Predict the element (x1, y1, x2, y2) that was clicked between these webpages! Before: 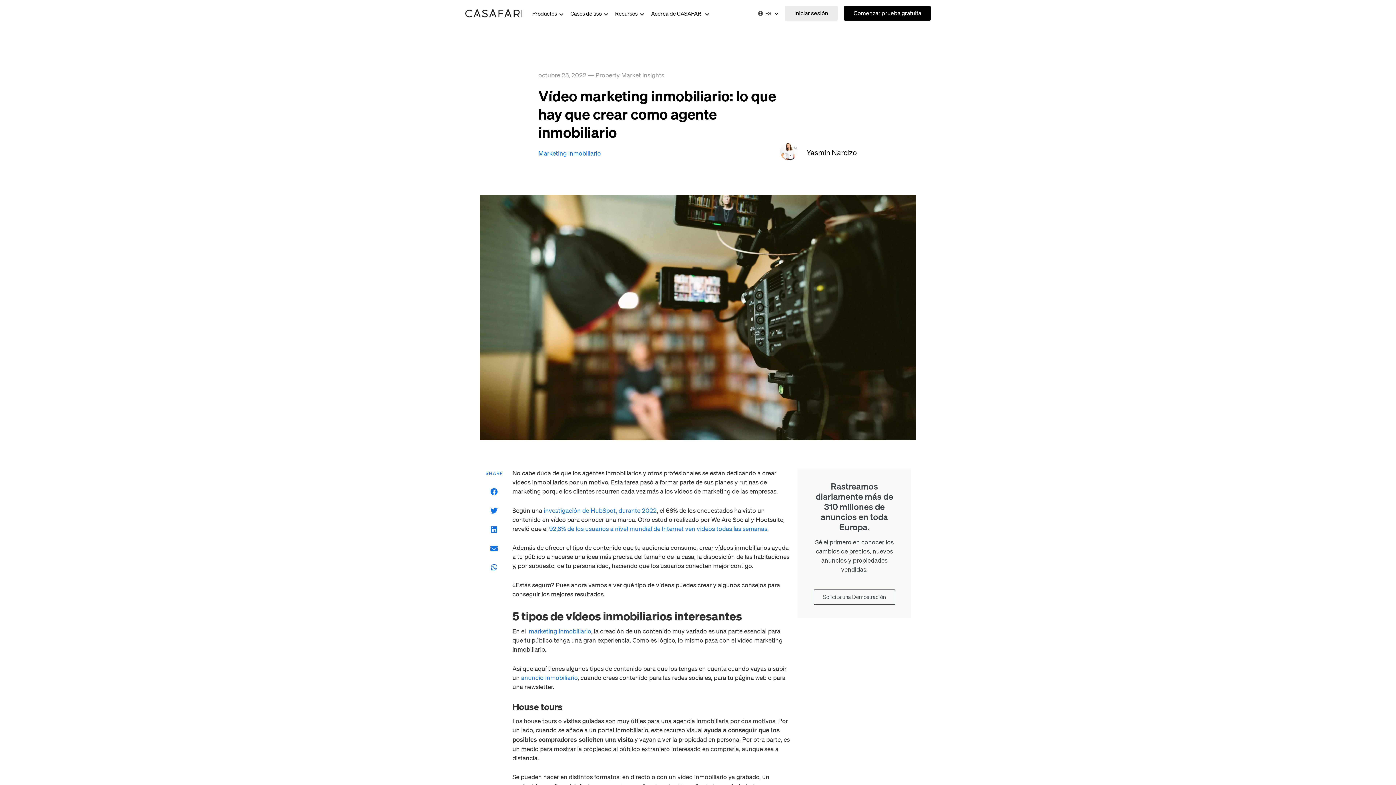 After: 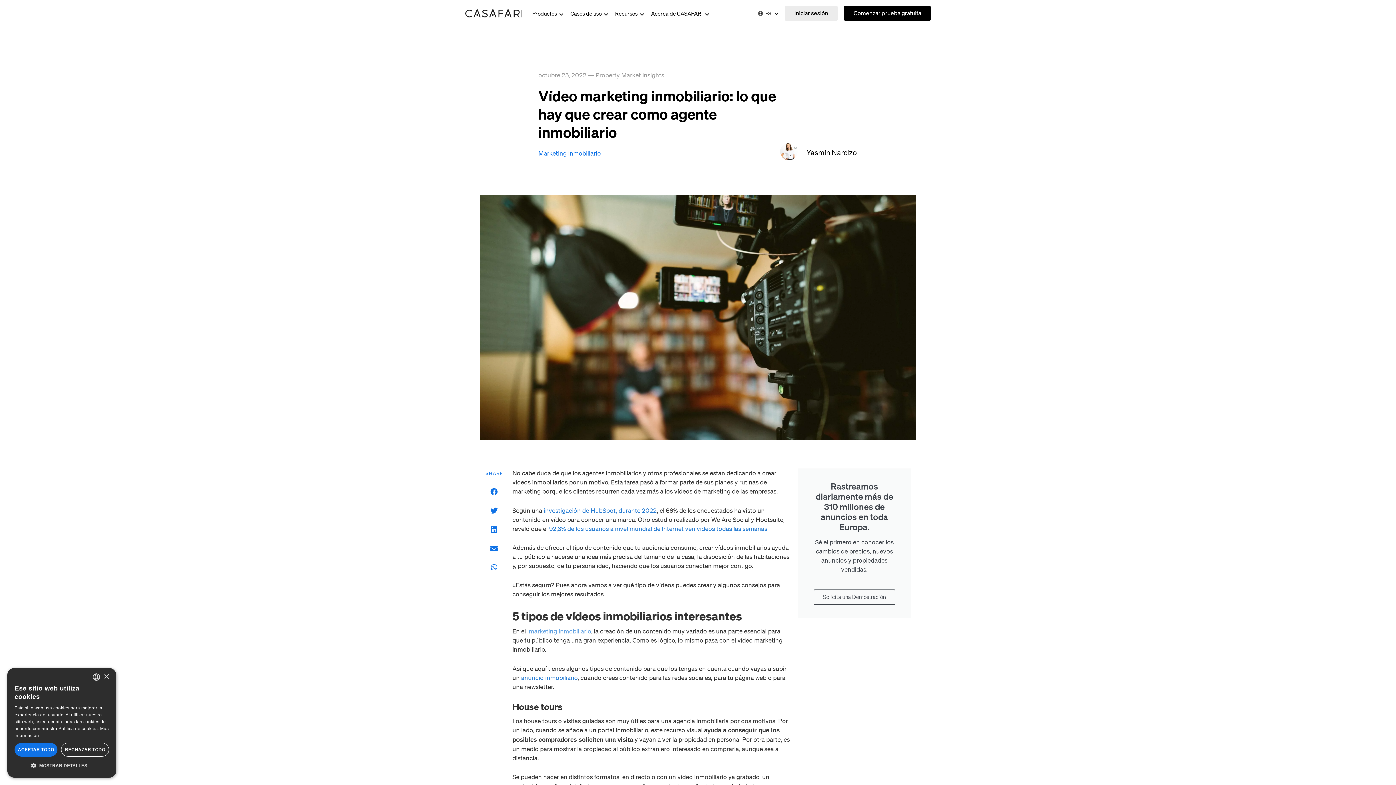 Action: bbox: (528, 627, 591, 635) label: marketing inmobiliario